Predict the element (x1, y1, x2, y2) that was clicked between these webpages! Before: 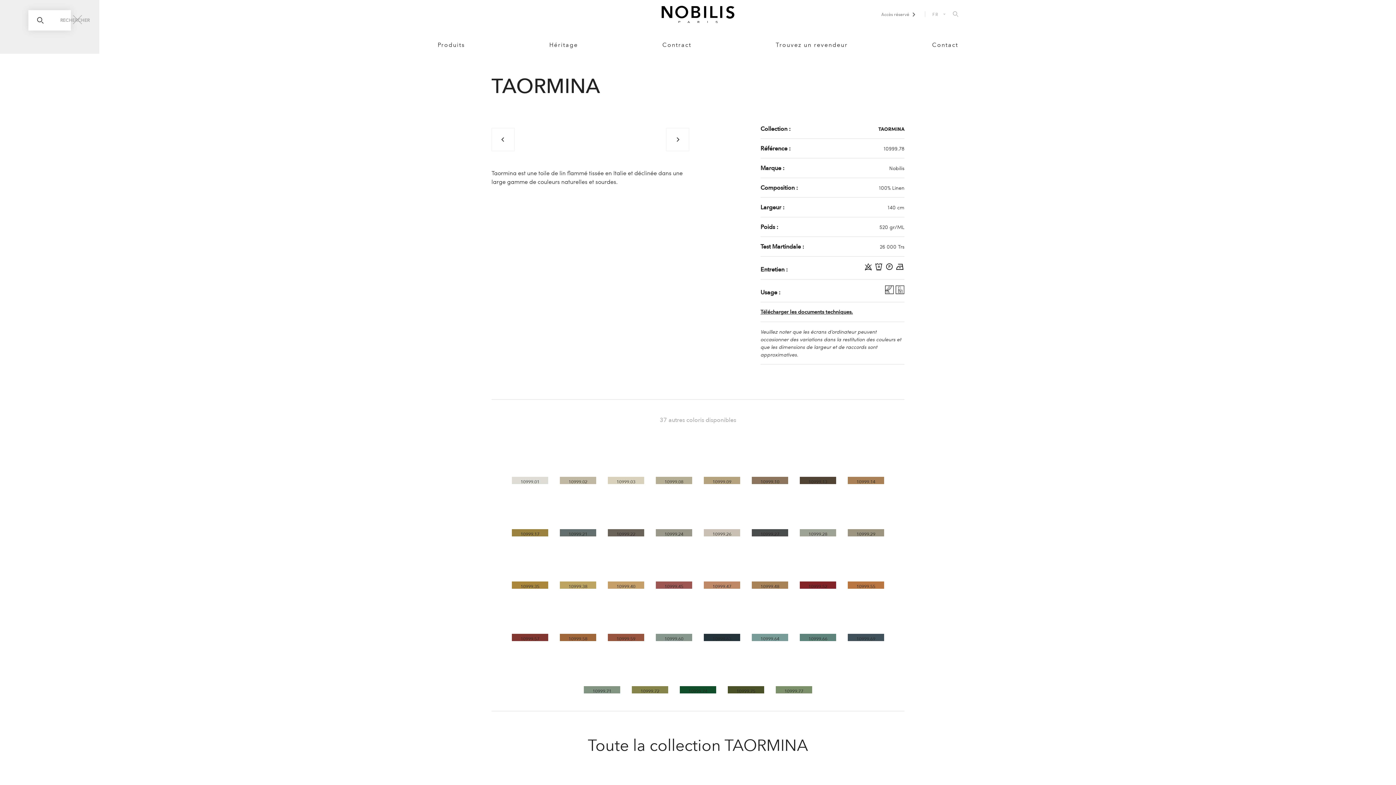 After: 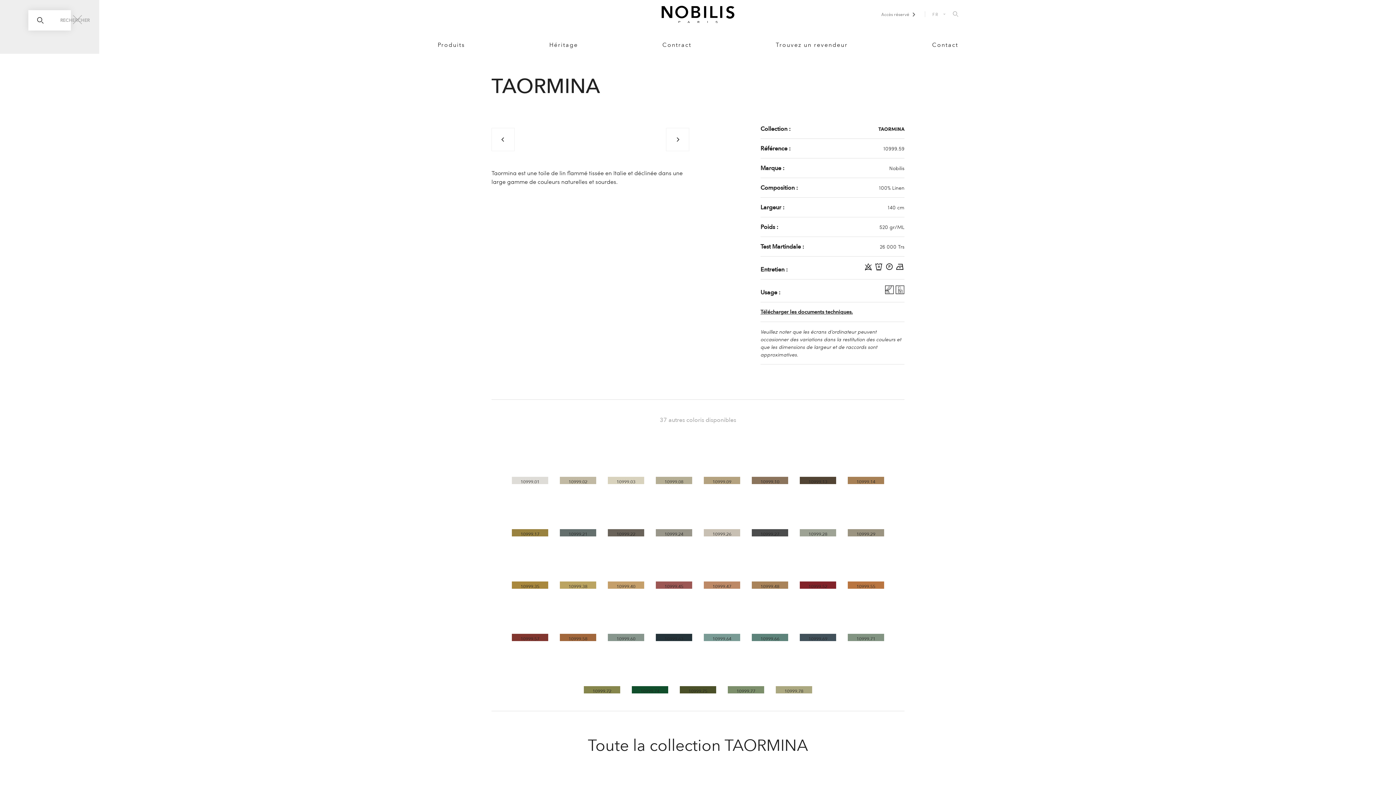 Action: label: 10999.59 bbox: (607, 597, 644, 641)